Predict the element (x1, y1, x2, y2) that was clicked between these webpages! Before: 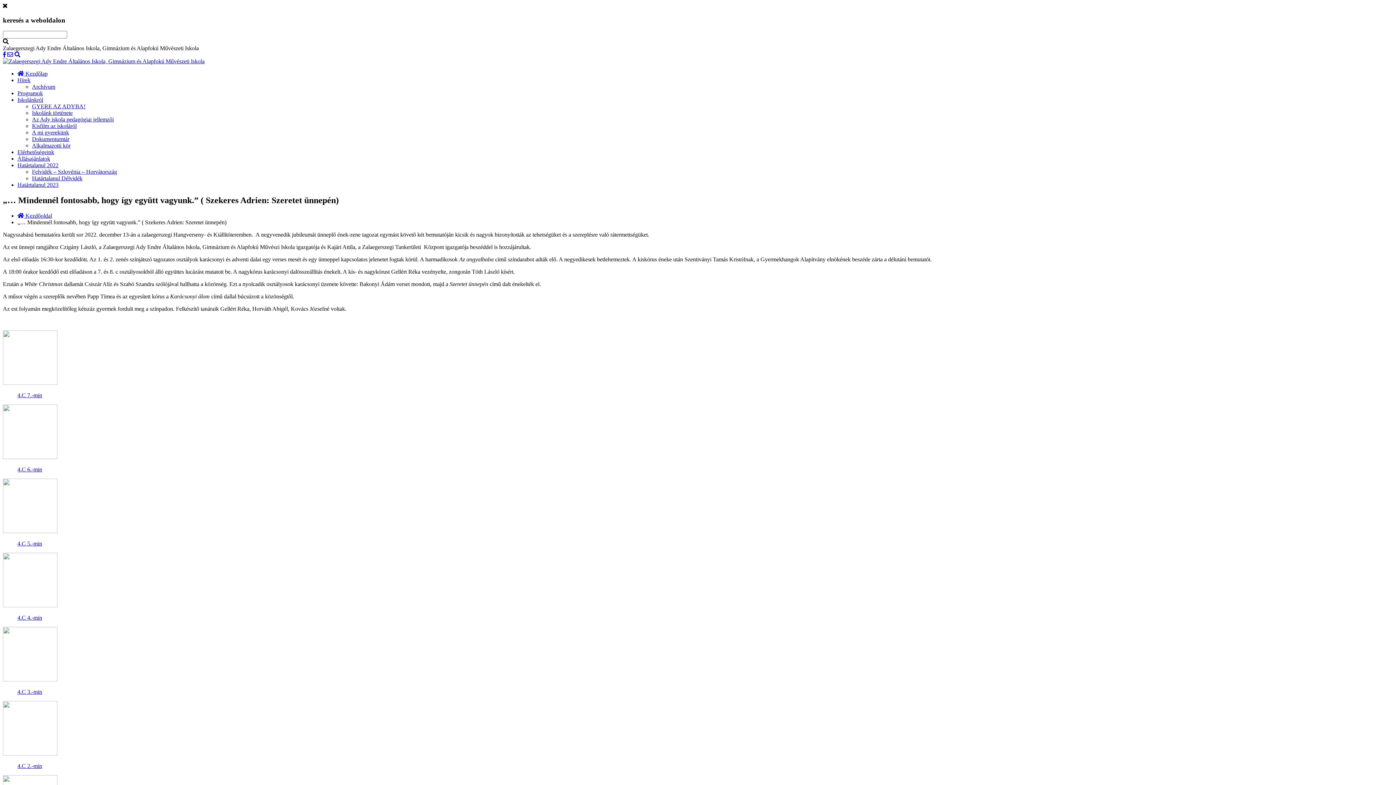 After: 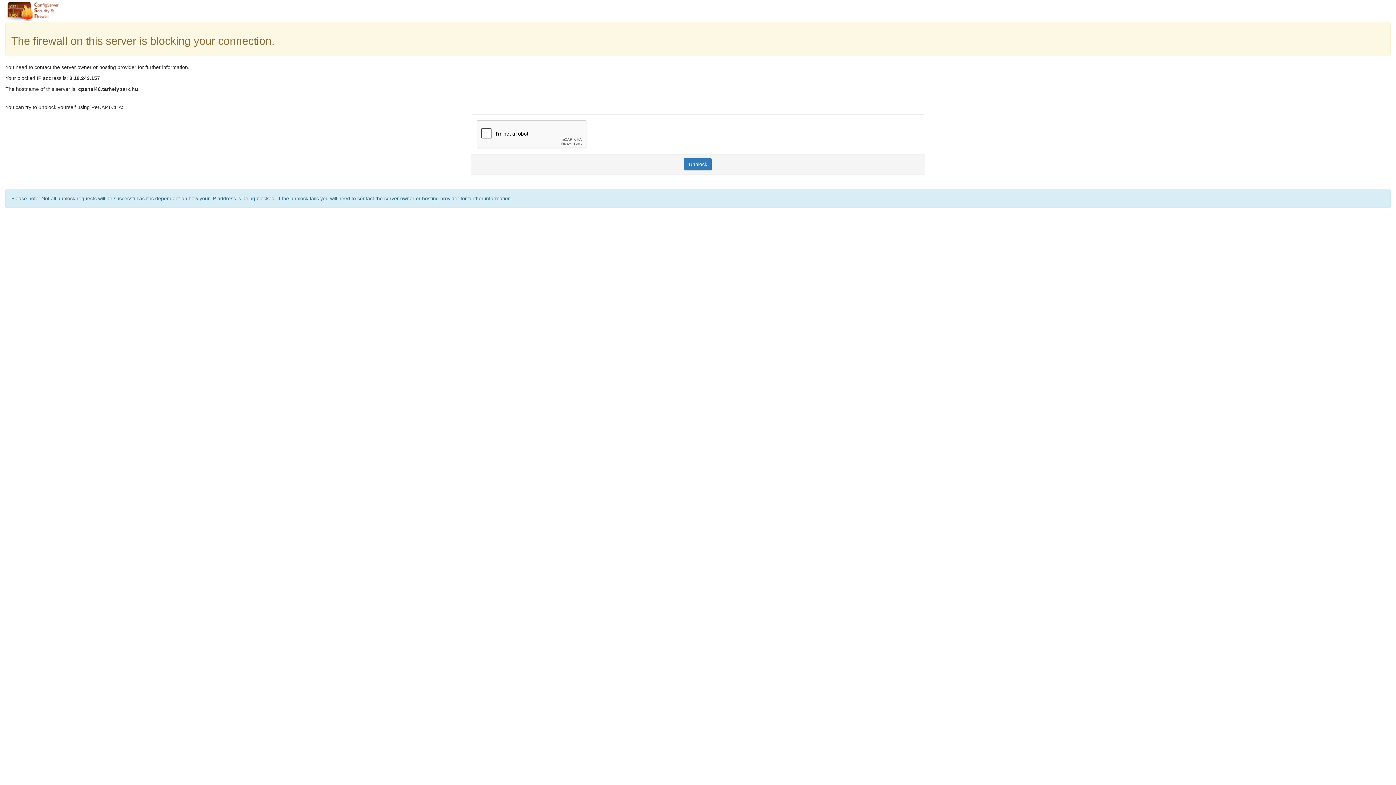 Action: label: Határtalanul Délvidék bbox: (32, 175, 82, 181)